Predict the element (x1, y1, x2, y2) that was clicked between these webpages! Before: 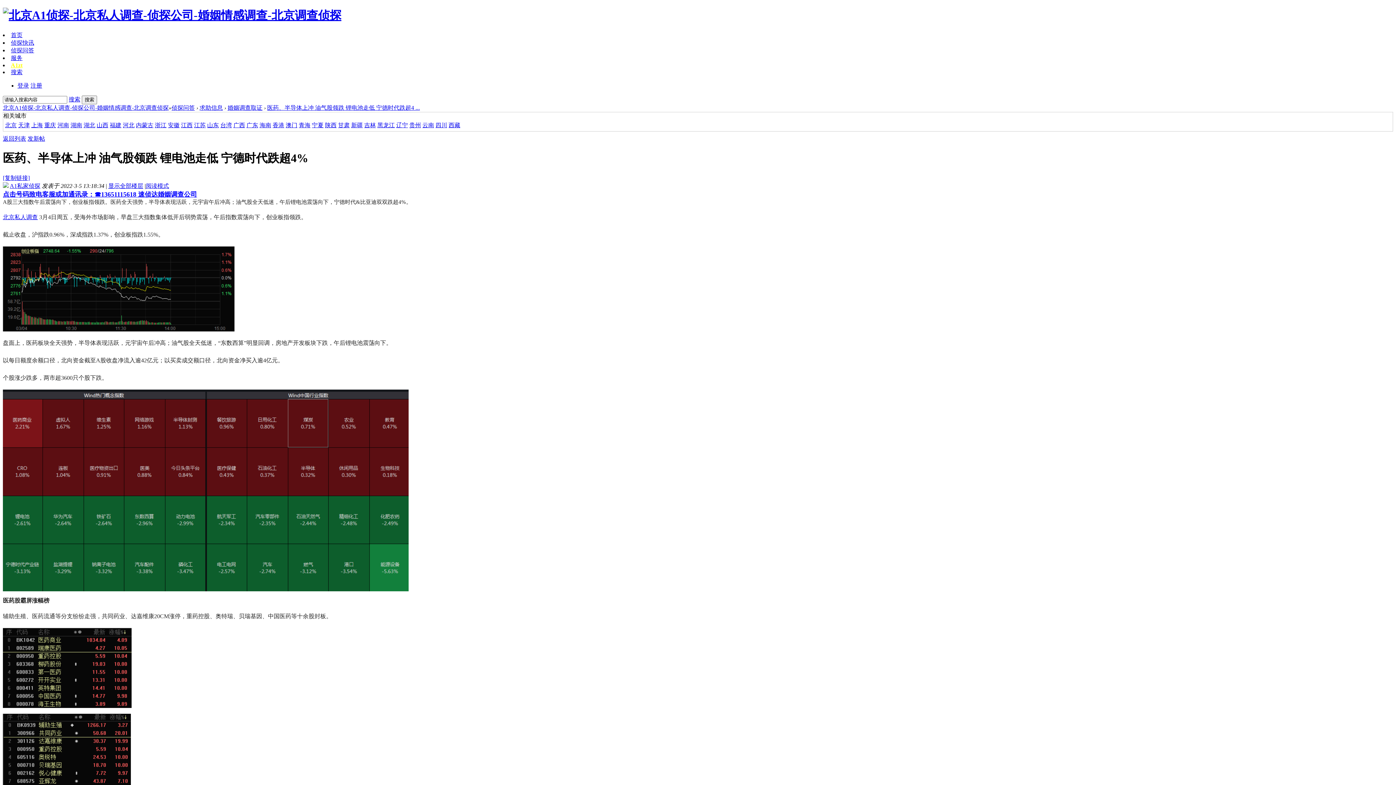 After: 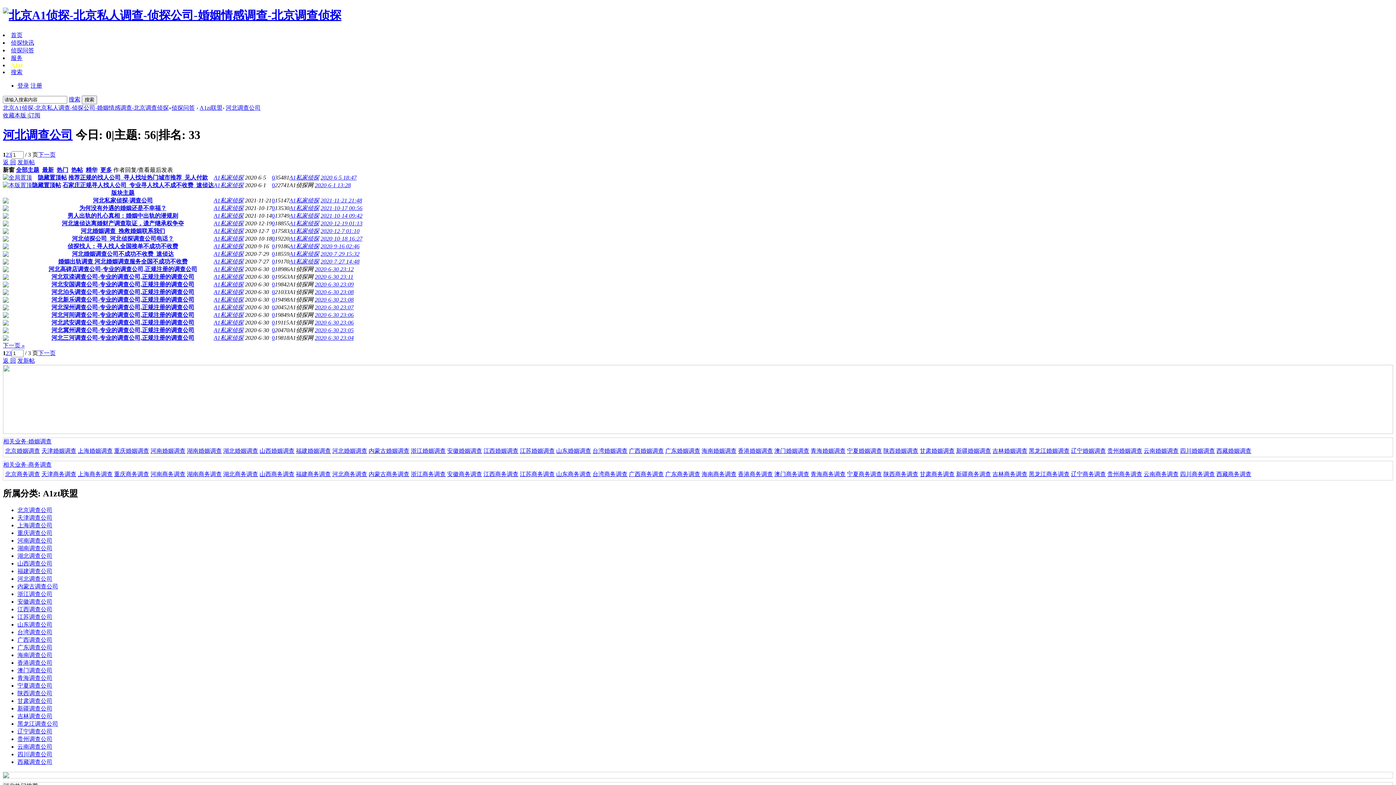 Action: bbox: (122, 122, 134, 128) label: 河北